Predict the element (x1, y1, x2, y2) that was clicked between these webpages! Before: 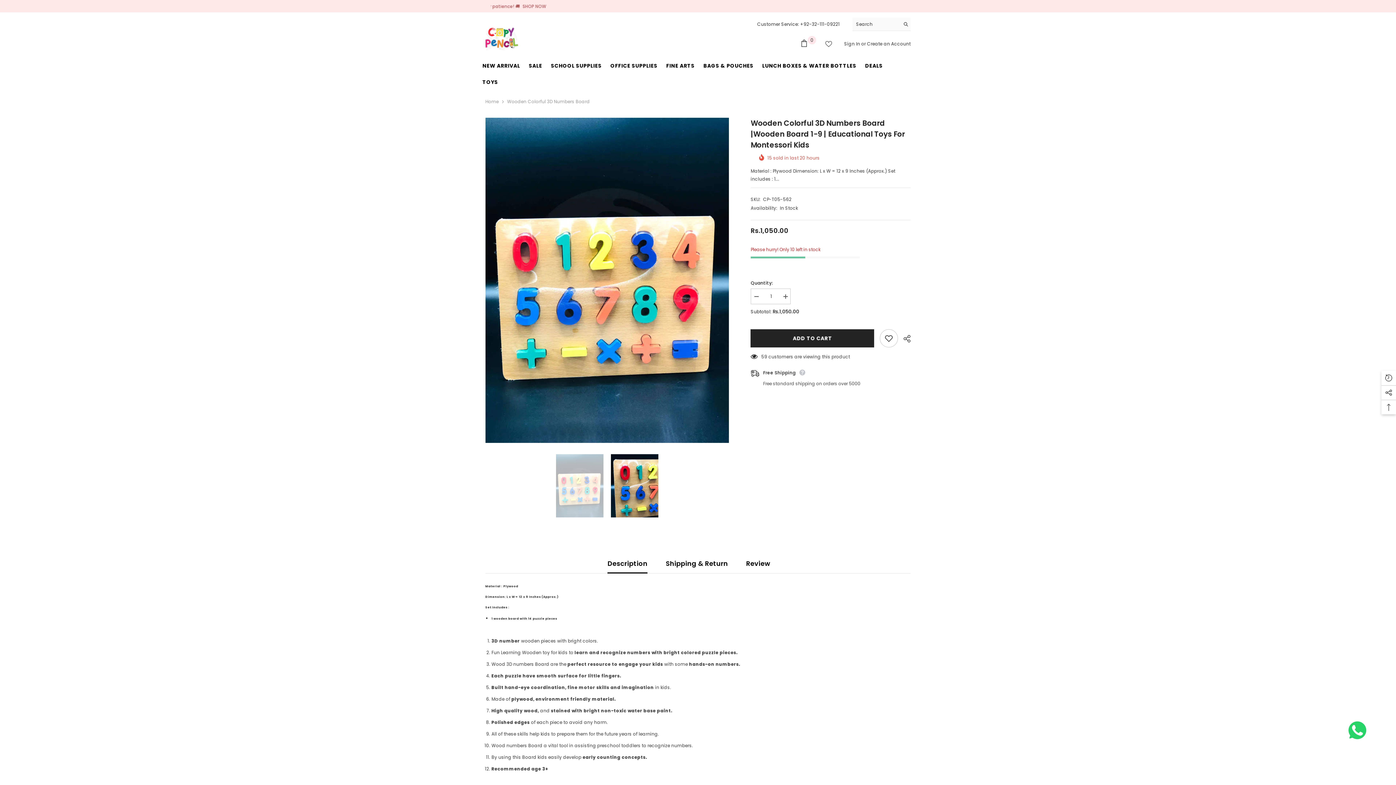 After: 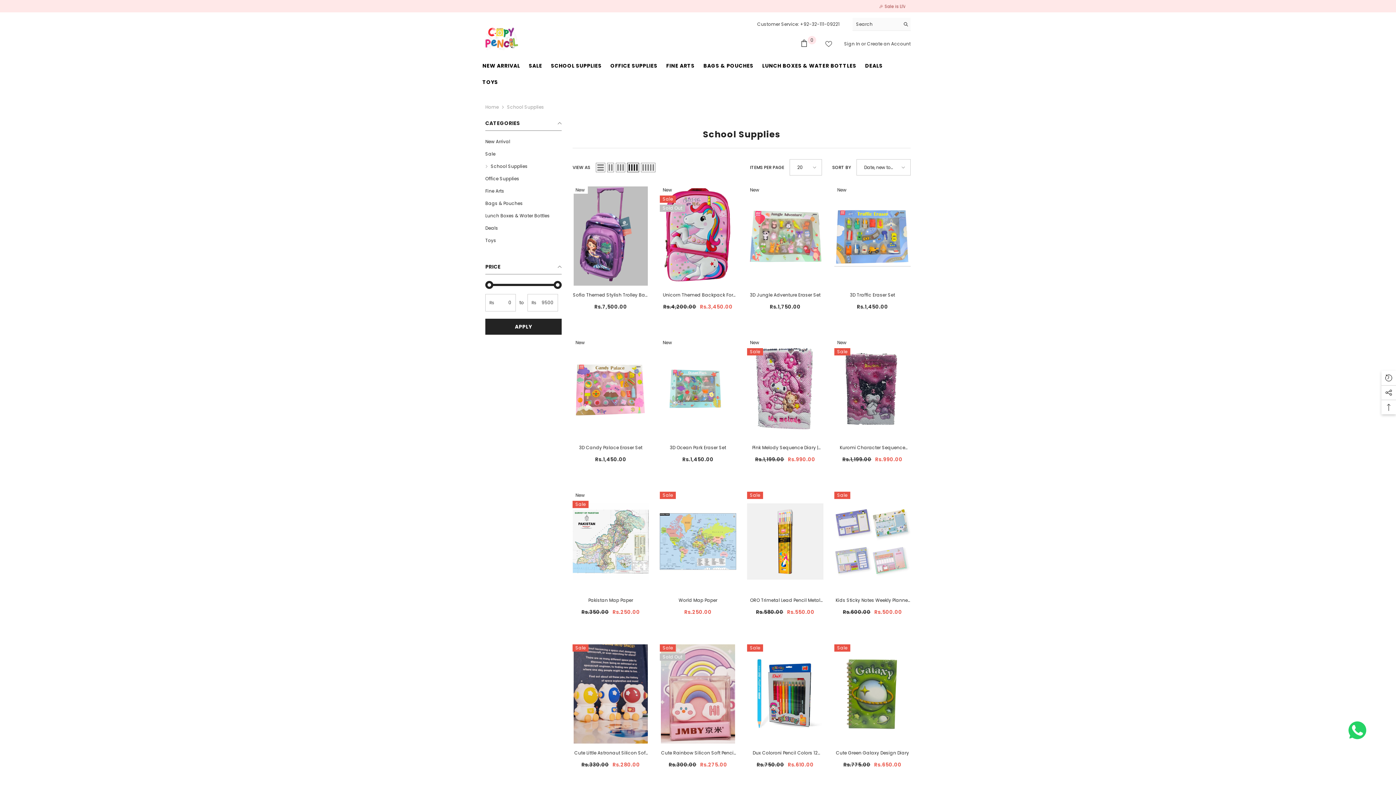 Action: bbox: (546, 57, 606, 74) label: SCHOOL SUPPLIES